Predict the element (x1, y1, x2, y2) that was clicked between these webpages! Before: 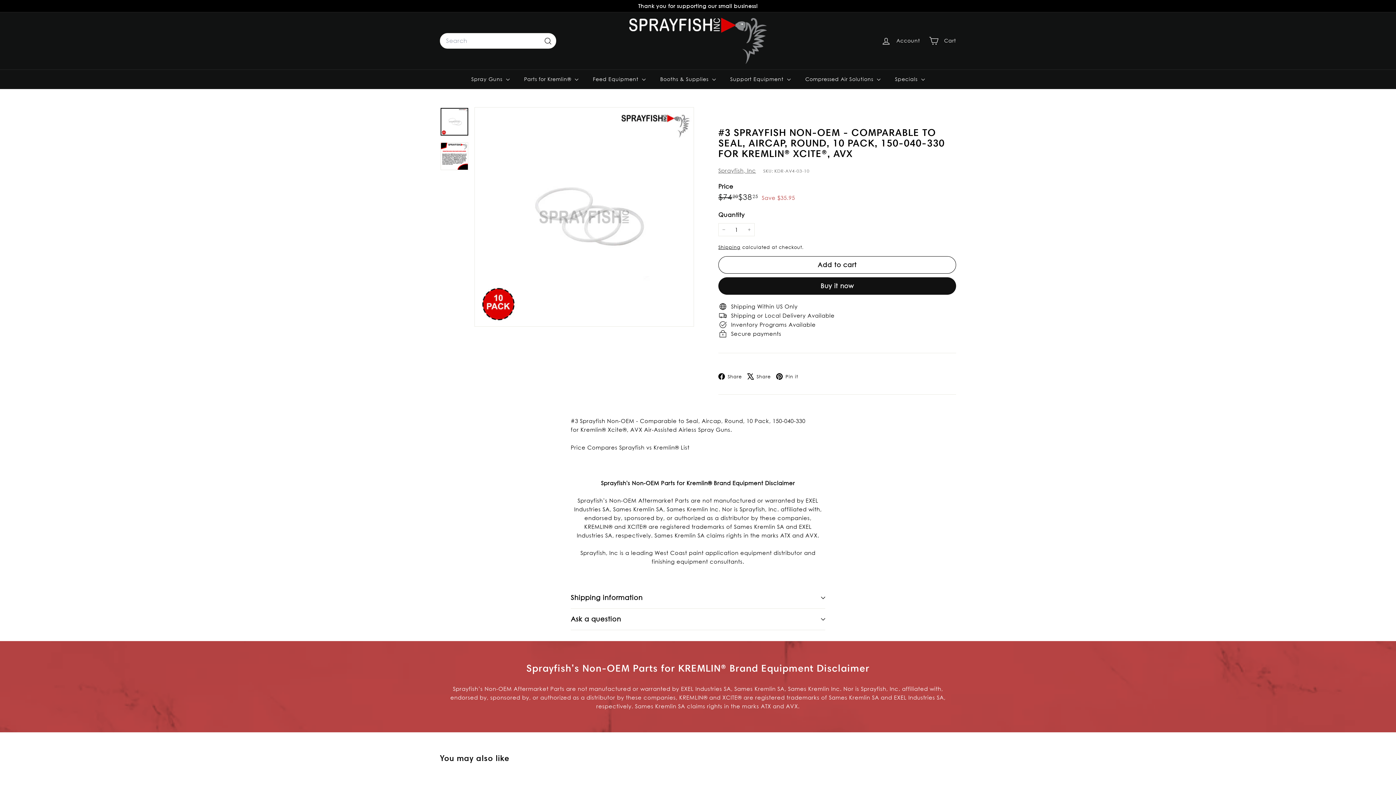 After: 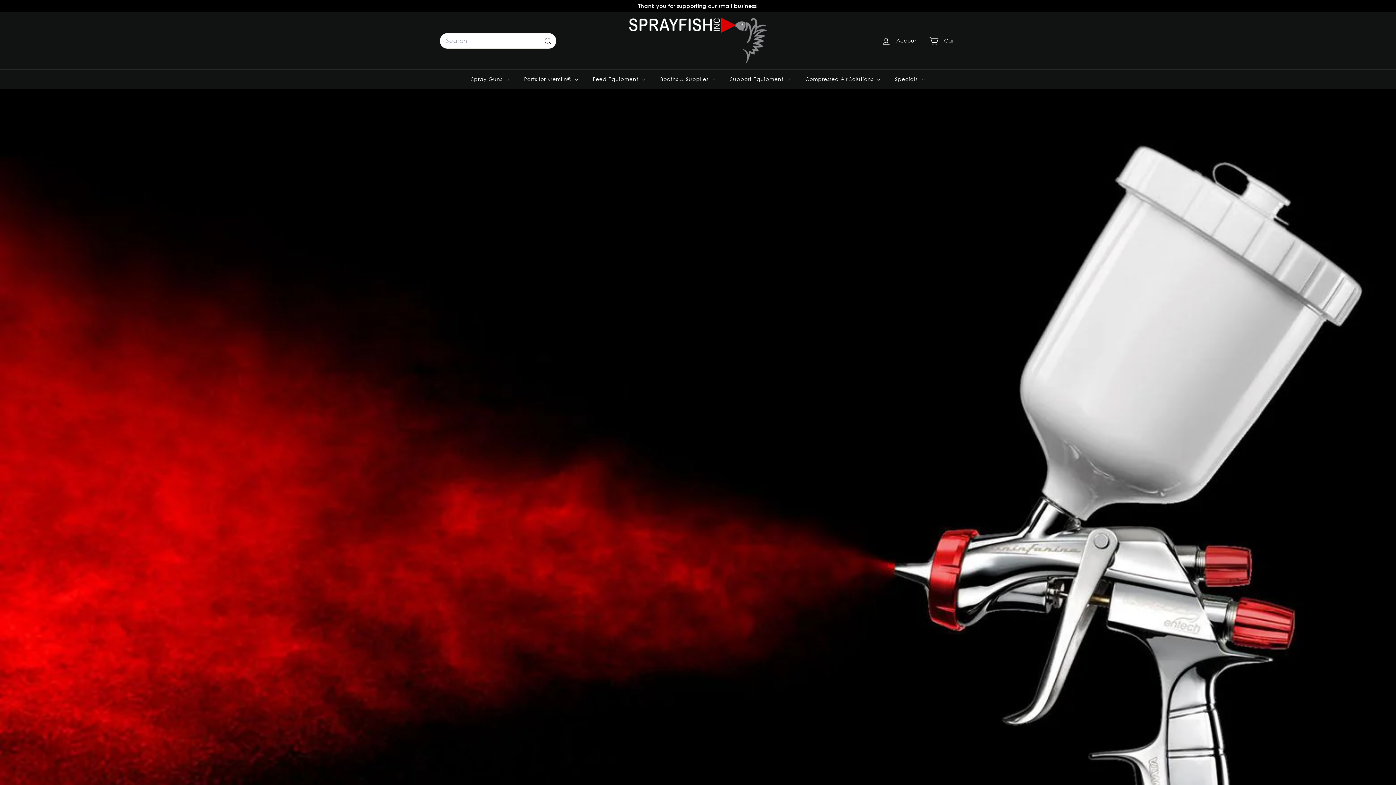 Action: bbox: (629, 17, 767, 63)